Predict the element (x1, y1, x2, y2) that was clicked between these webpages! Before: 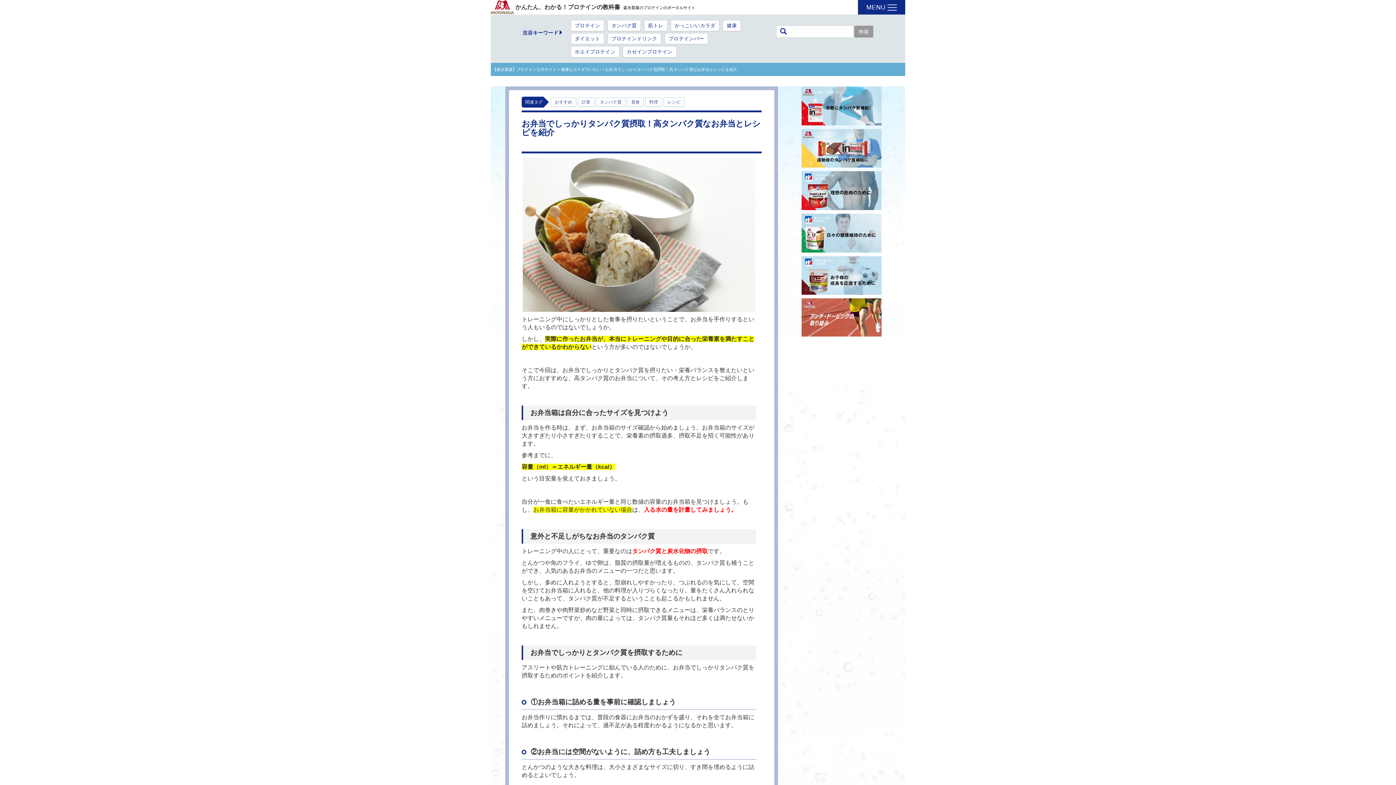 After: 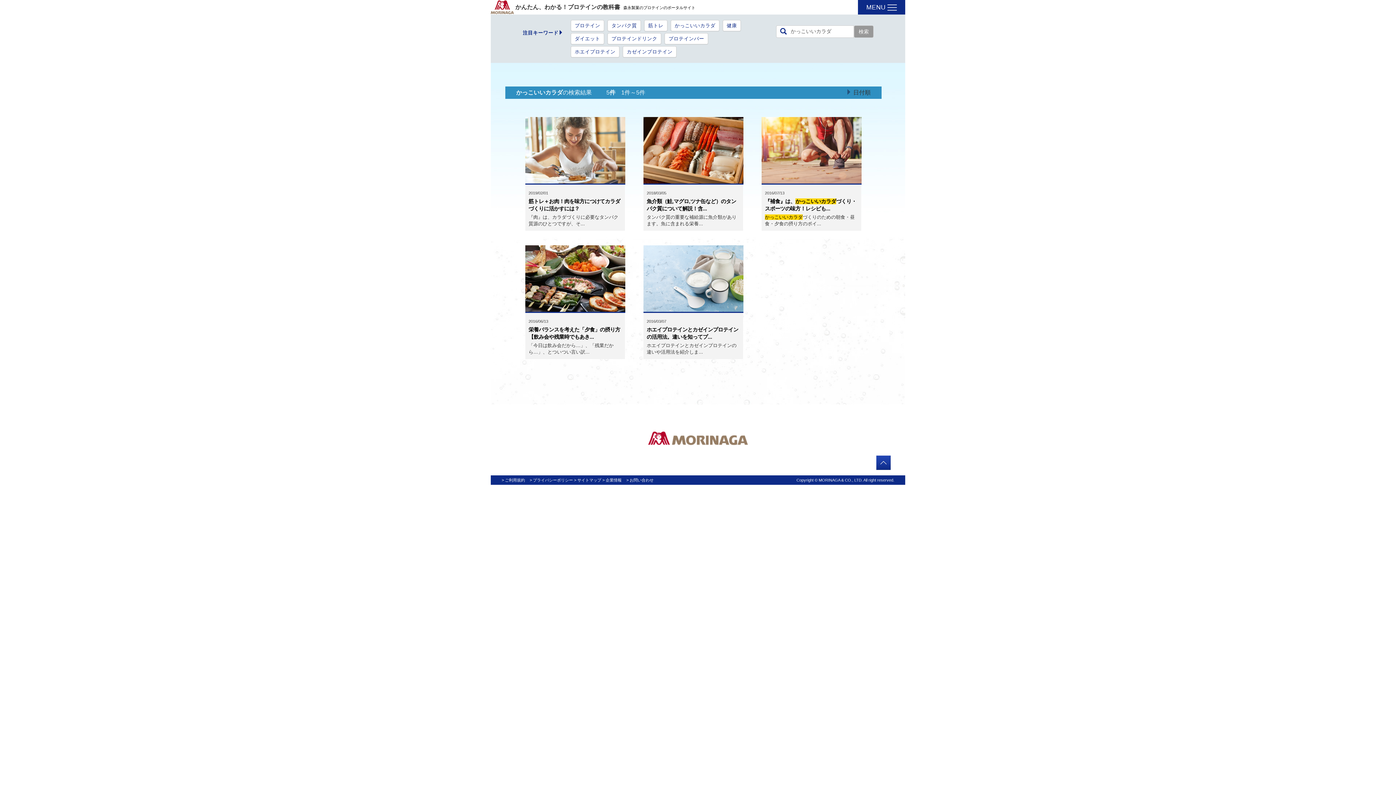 Action: bbox: (670, 20, 719, 31) label: かっこいいカラダ